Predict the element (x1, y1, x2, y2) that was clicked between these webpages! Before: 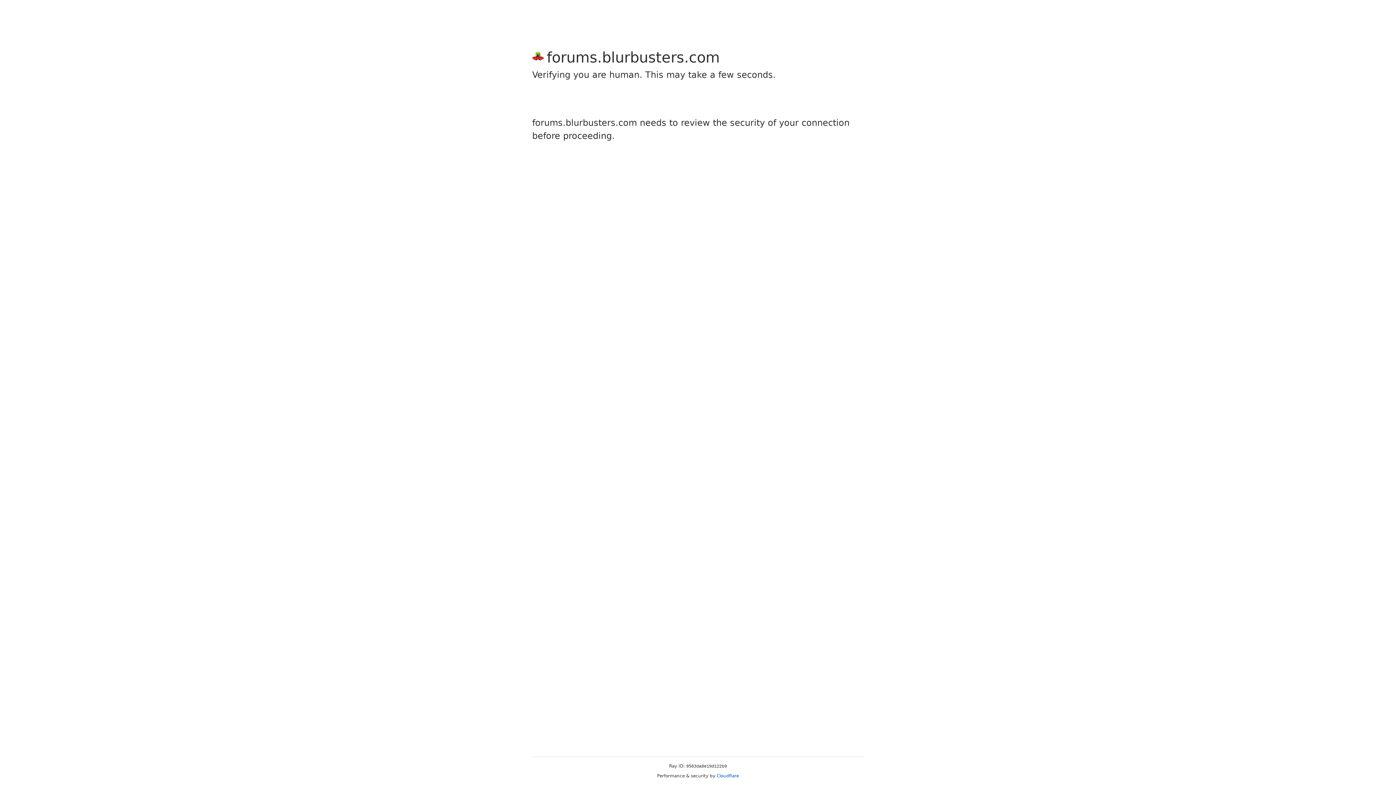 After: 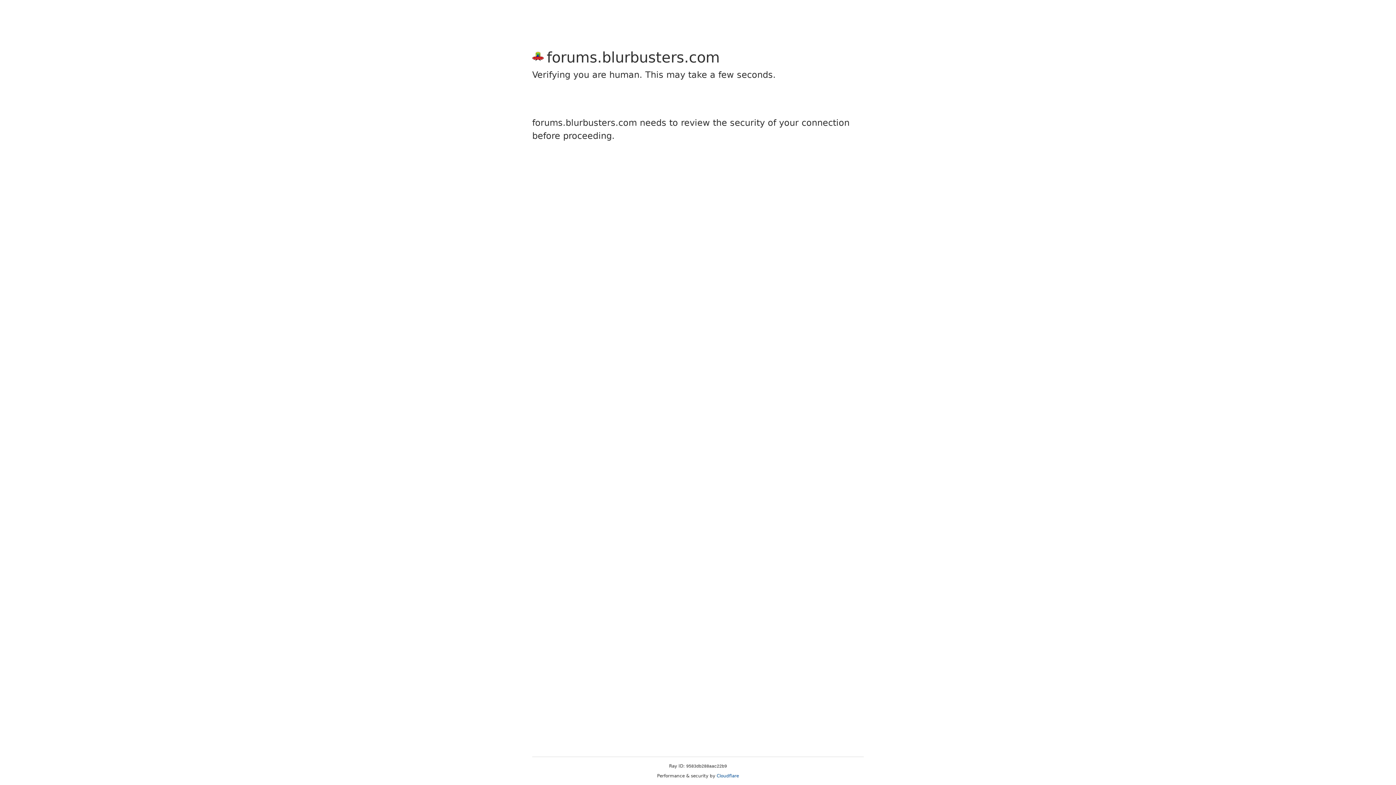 Action: label: Cloudflare bbox: (716, 773, 739, 778)